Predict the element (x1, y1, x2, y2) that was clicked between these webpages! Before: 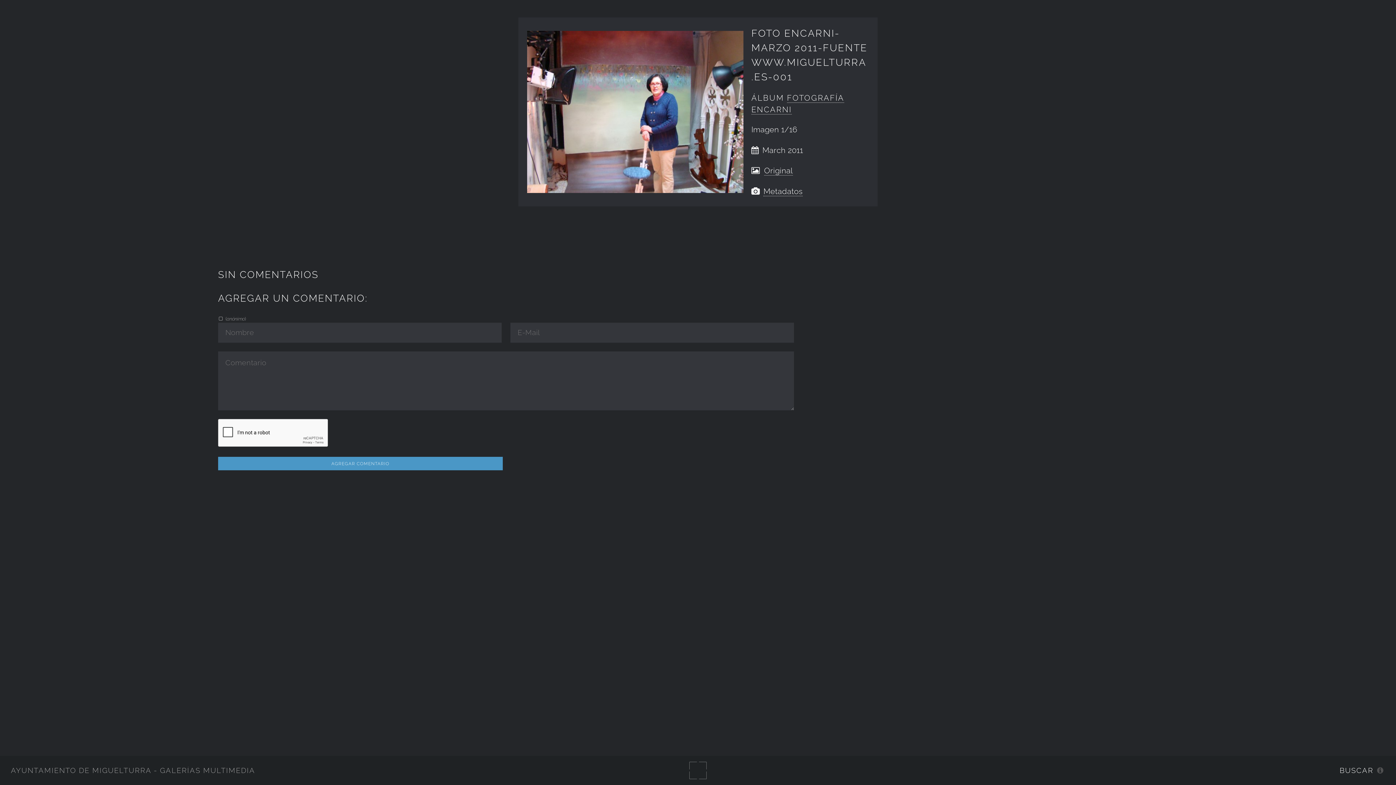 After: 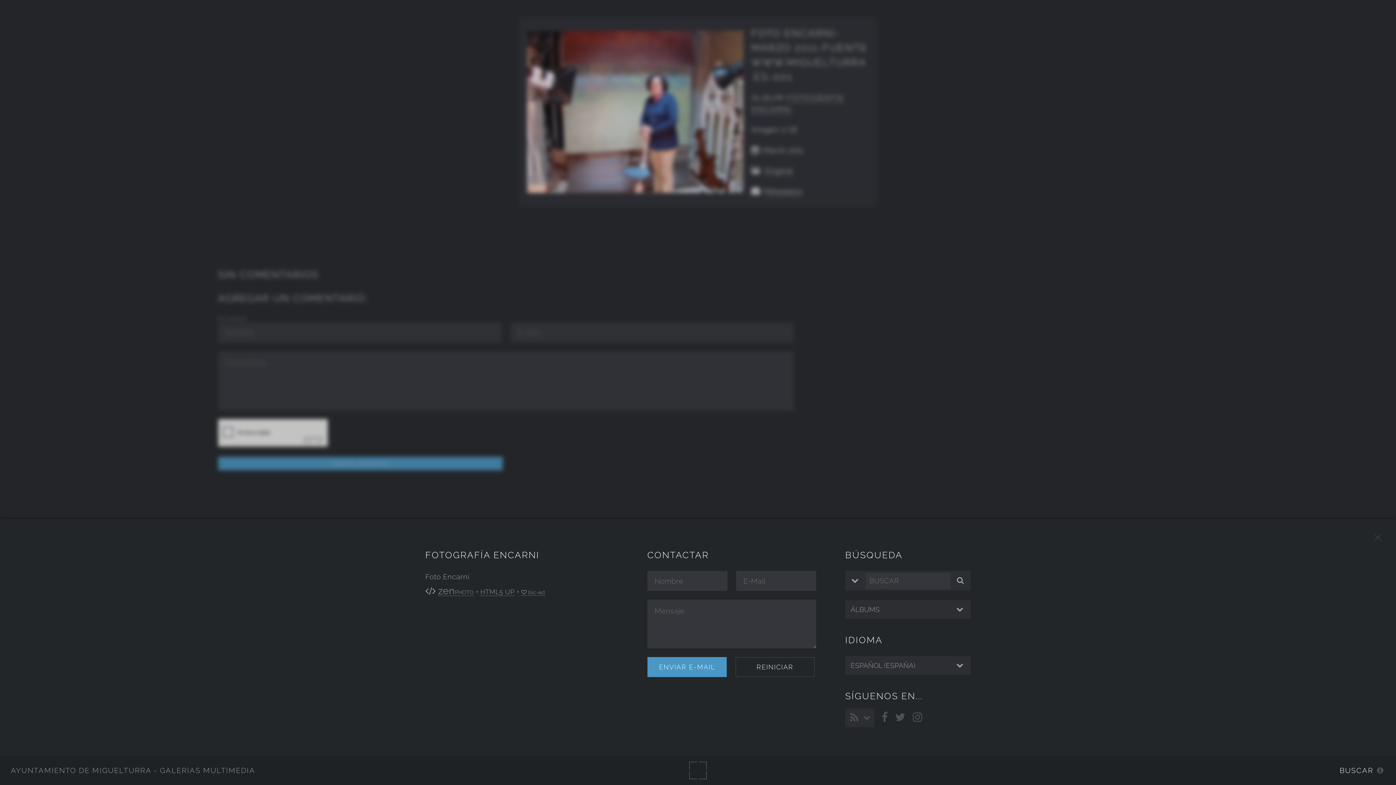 Action: bbox: (1328, 756, 1396, 785) label: BUSCAR